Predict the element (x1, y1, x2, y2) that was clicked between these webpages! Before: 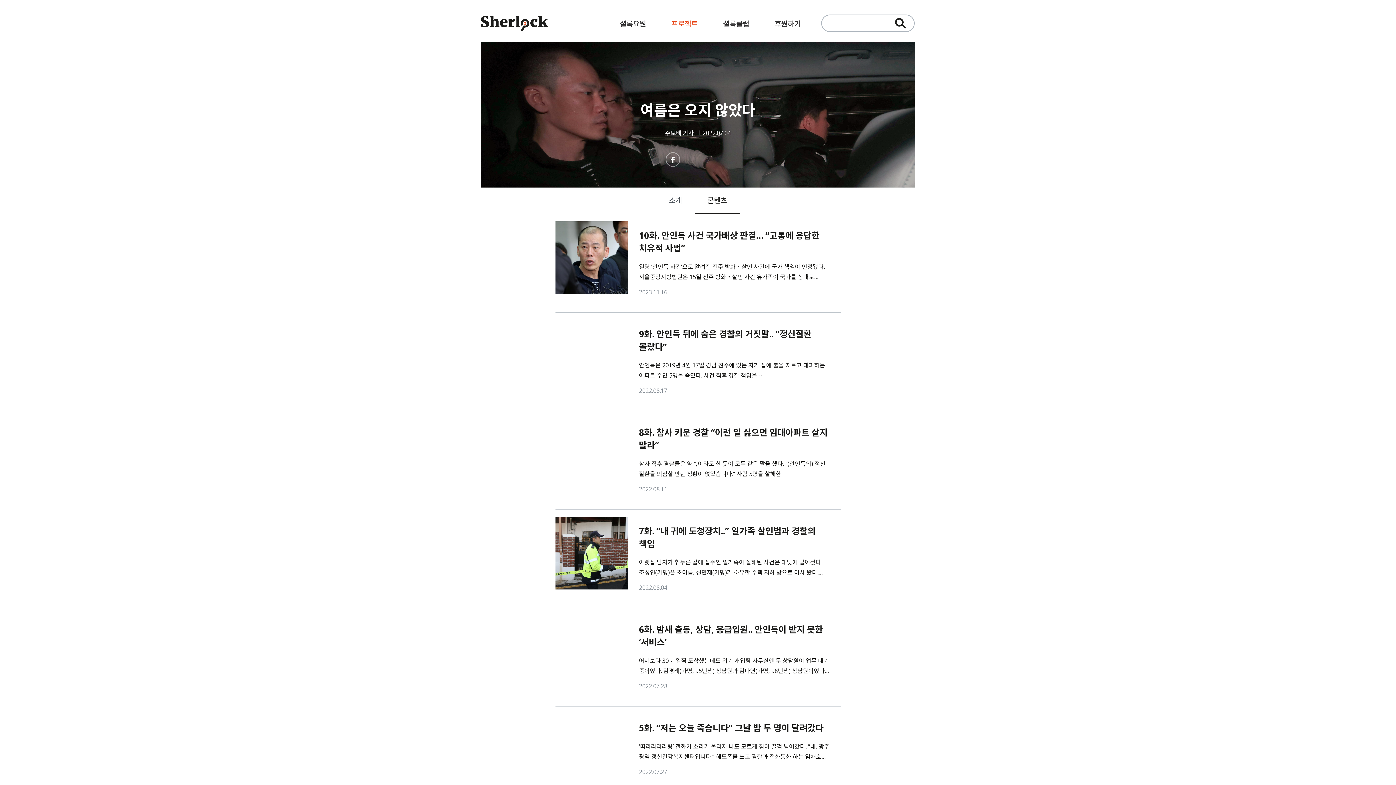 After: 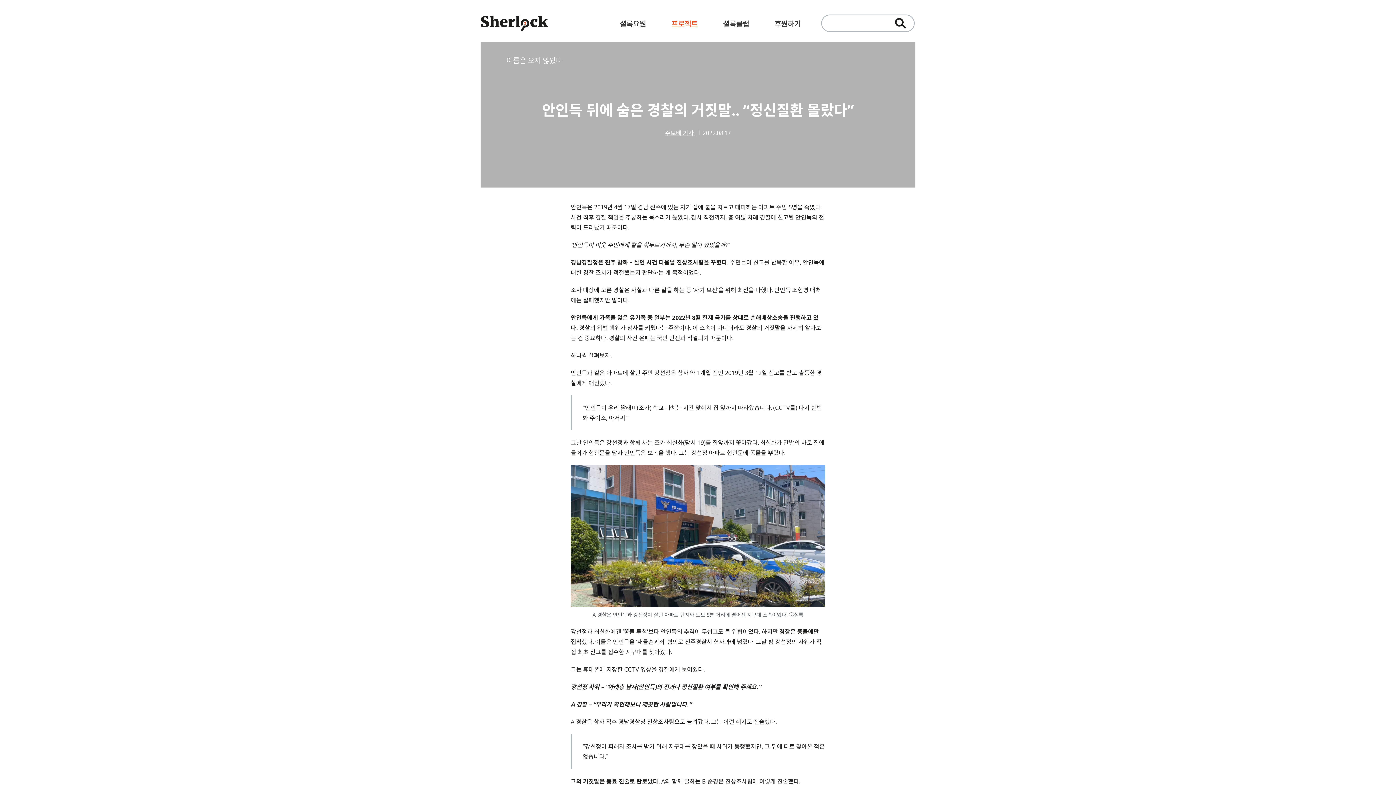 Action: bbox: (555, 320, 840, 403) label: 9화. 안인득 뒤에 숨은 경찰의 거짓말.. “정신질환 몰랐다”

안인득은 2019년 4월 17일 경남 진주에 있는 자기 집에 불을 지르고 대피하는 아파트 주민 5명을 죽였다. 사건 직후 경찰 책임을⋯

2022.08.17